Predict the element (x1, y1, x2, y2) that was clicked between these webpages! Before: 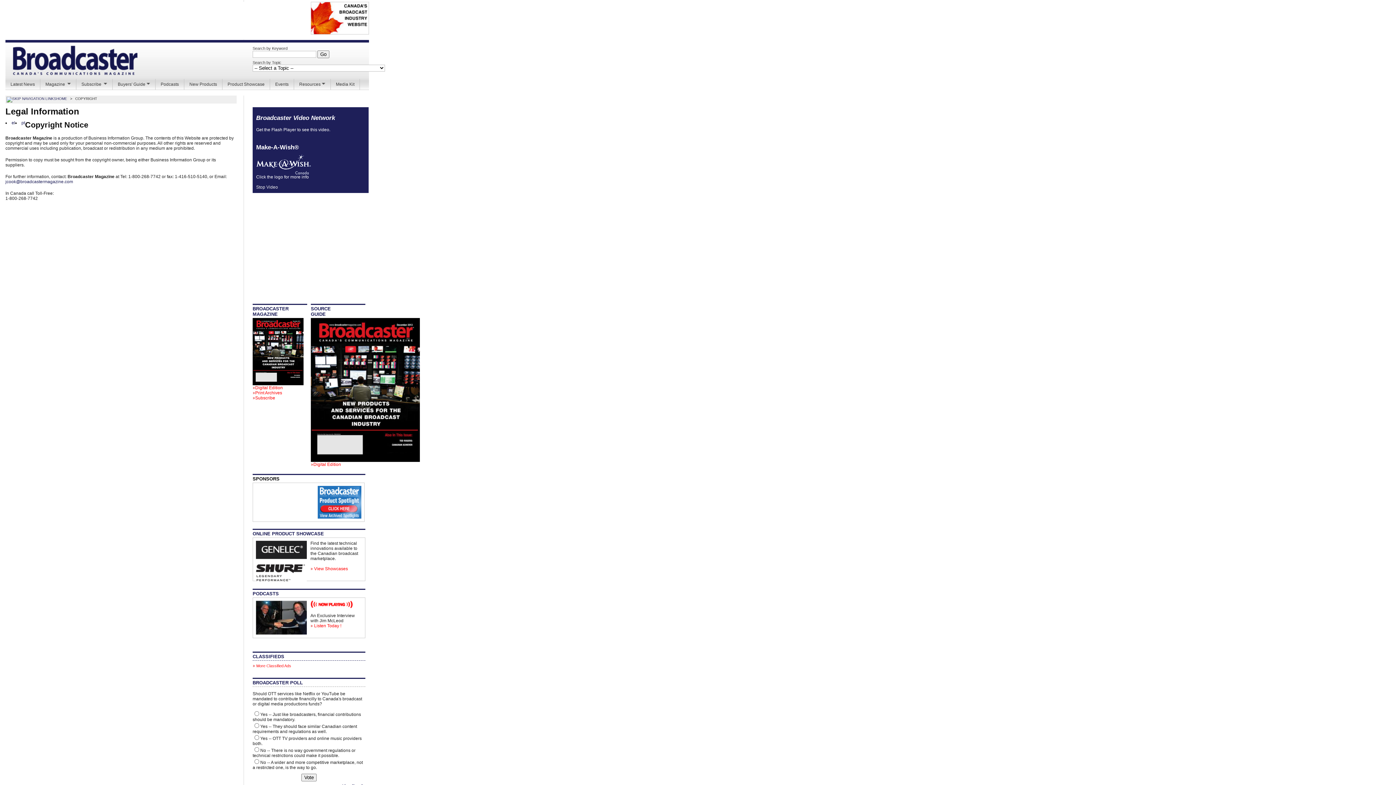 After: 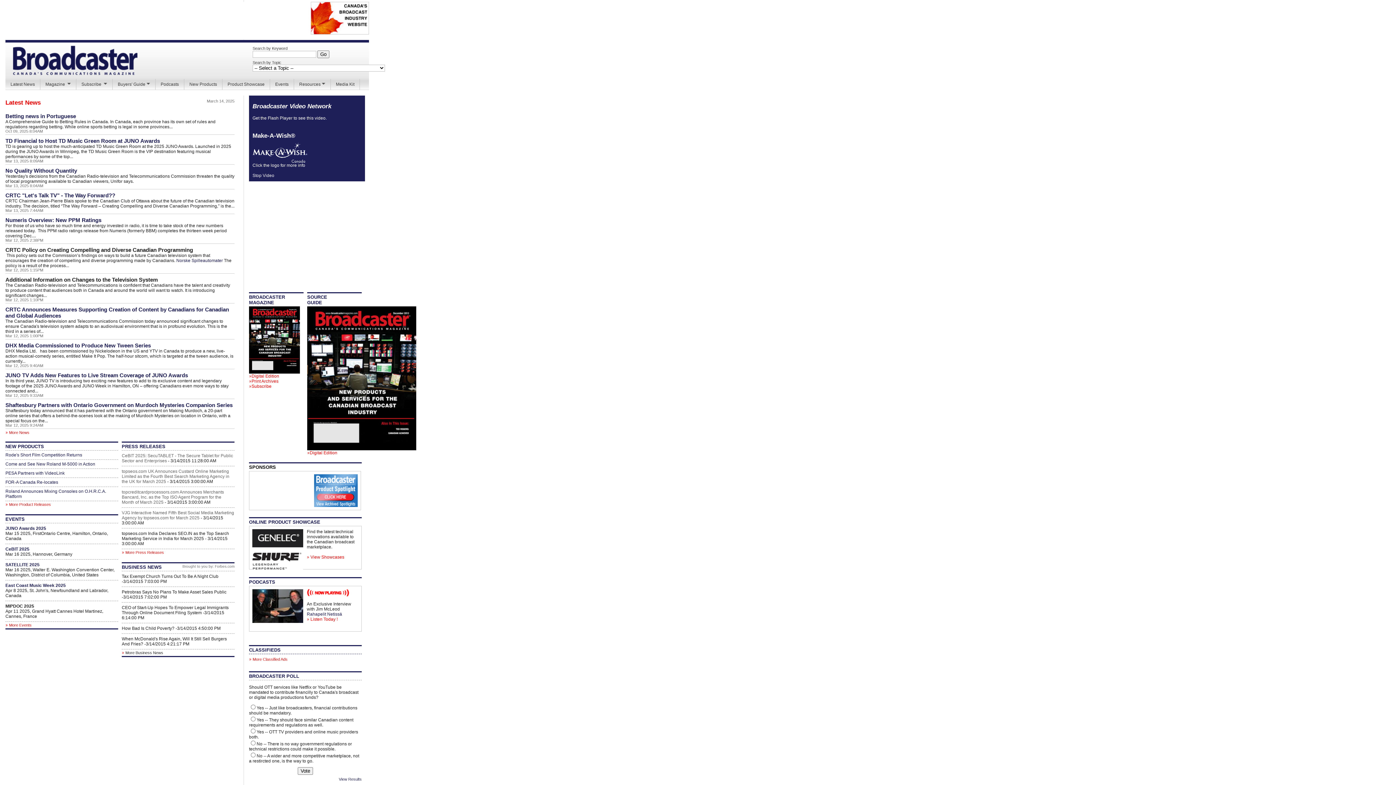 Action: bbox: (5, 72, 137, 77)